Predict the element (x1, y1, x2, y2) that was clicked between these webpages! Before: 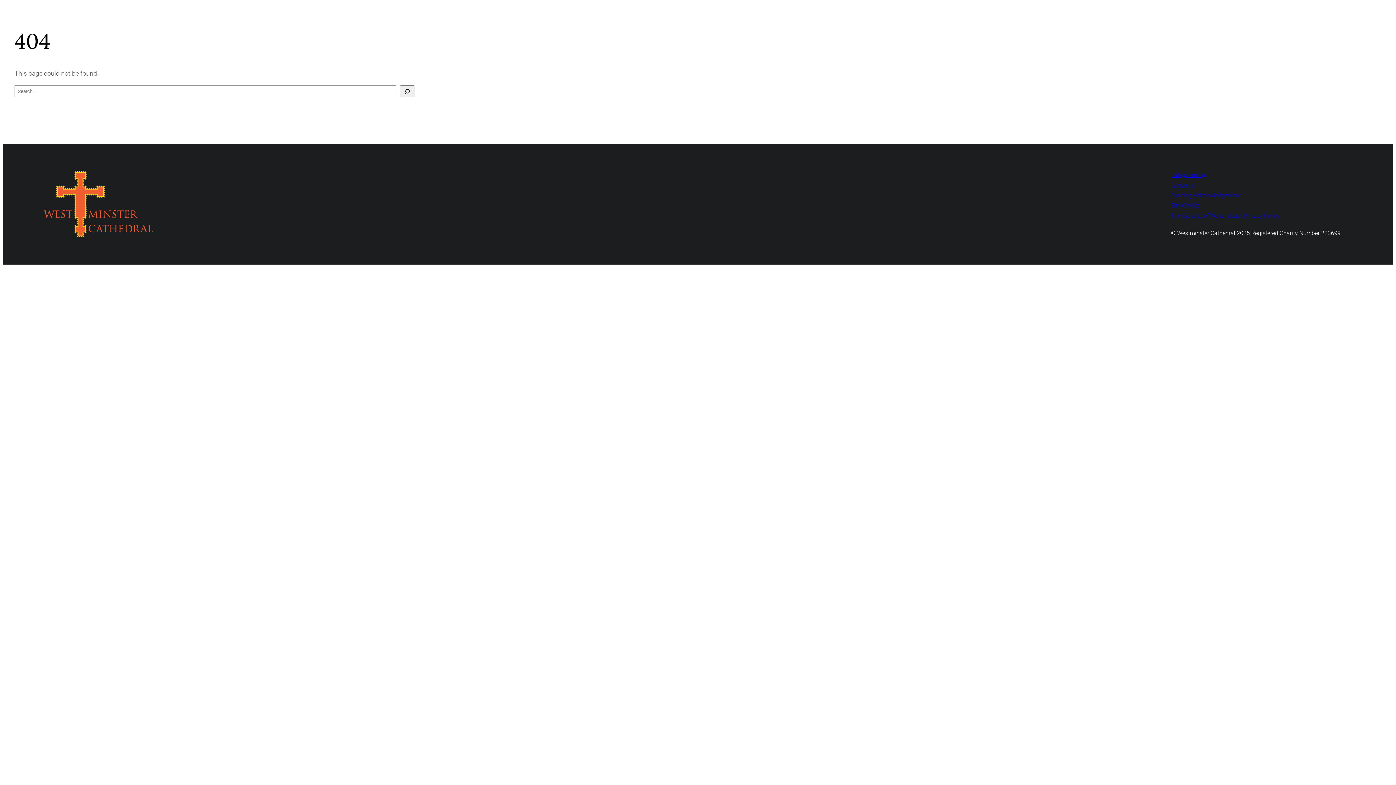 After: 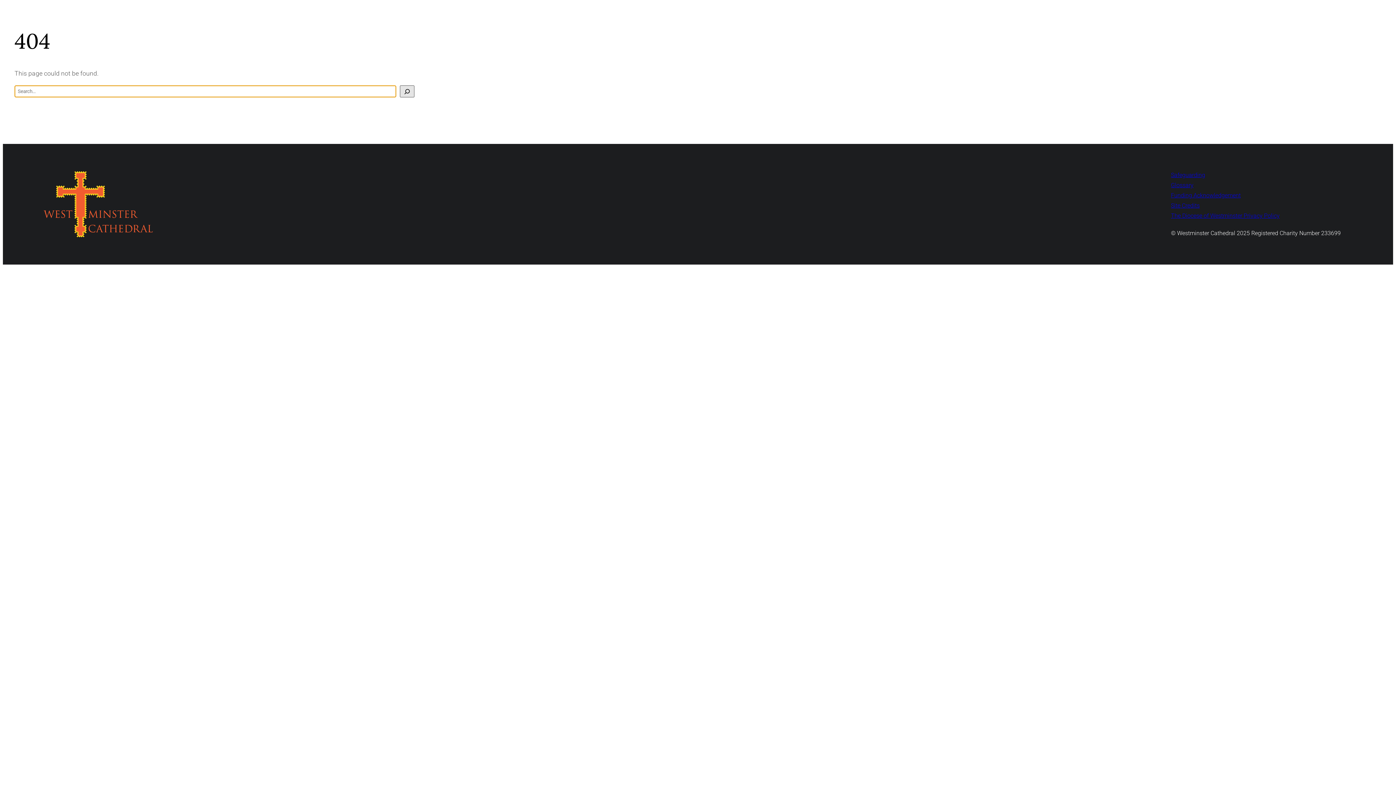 Action: label: Search bbox: (400, 85, 414, 97)